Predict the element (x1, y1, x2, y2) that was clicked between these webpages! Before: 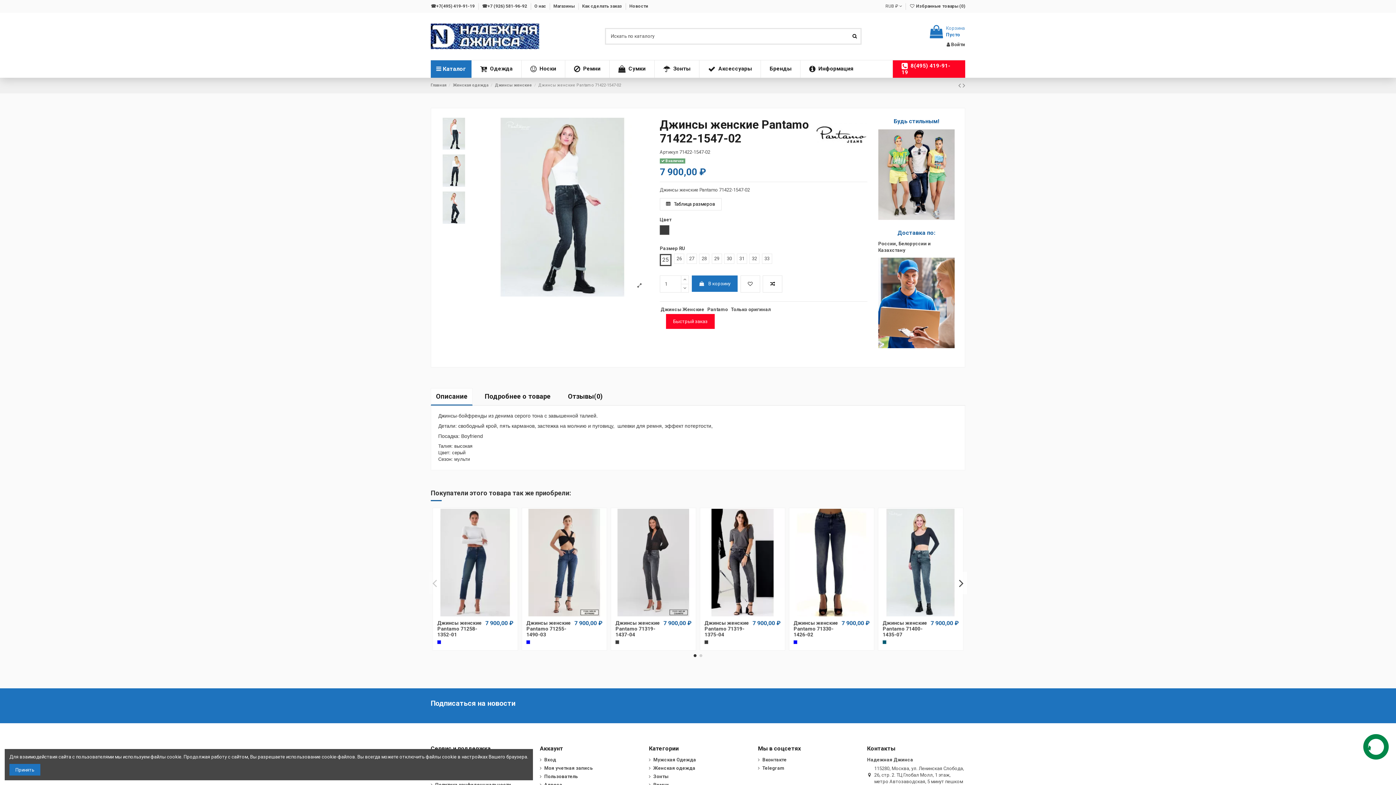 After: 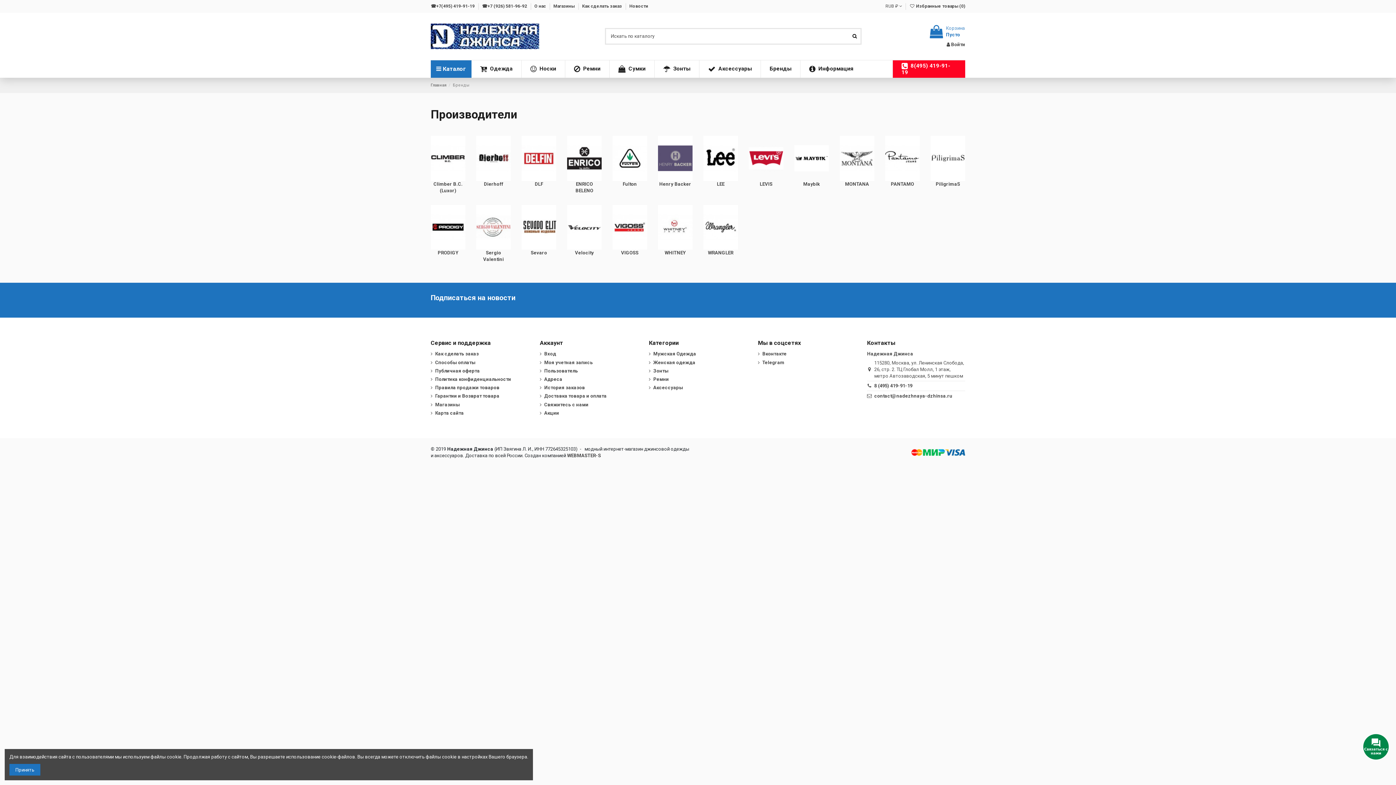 Action: label: Бренды bbox: (760, 60, 800, 77)